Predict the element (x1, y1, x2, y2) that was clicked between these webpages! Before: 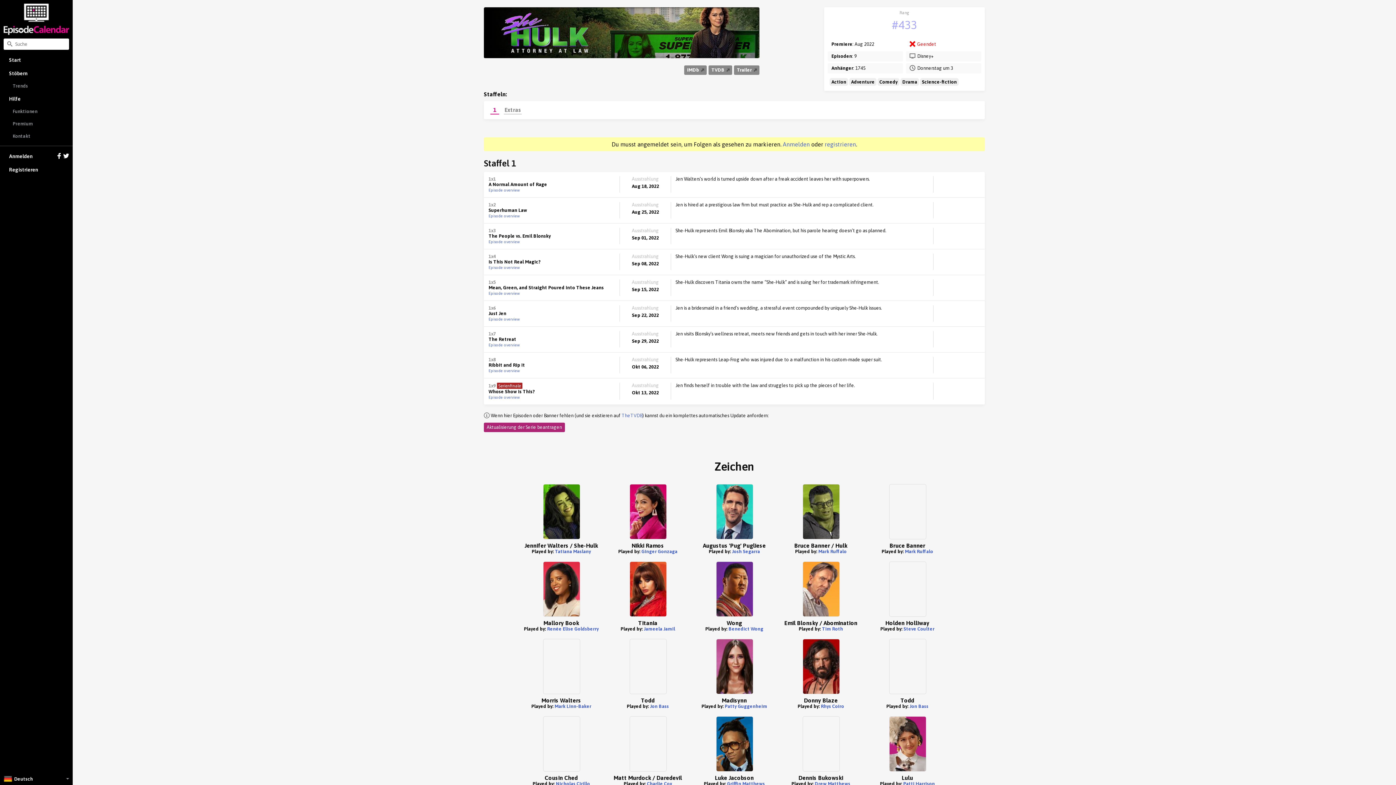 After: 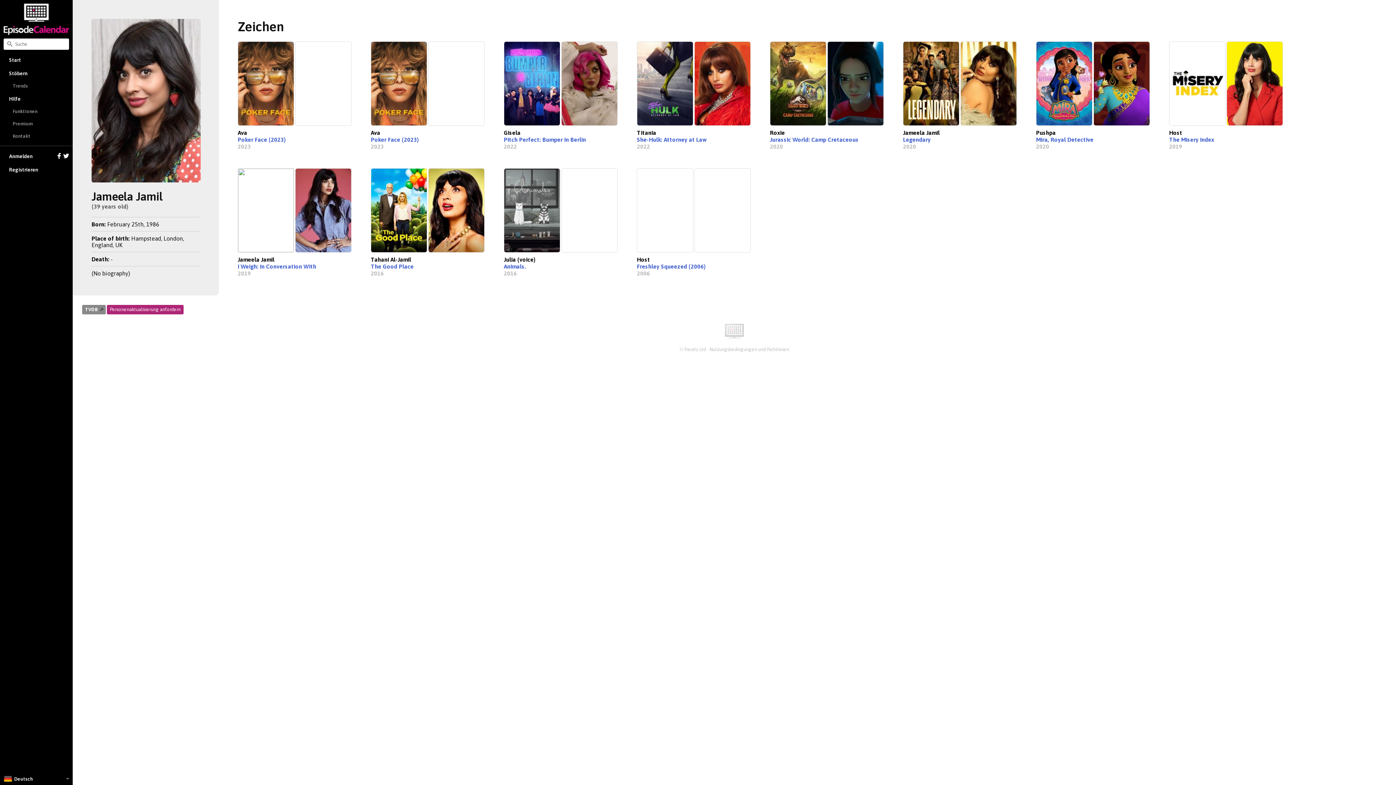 Action: bbox: (644, 626, 675, 632) label: Jameela Jamil